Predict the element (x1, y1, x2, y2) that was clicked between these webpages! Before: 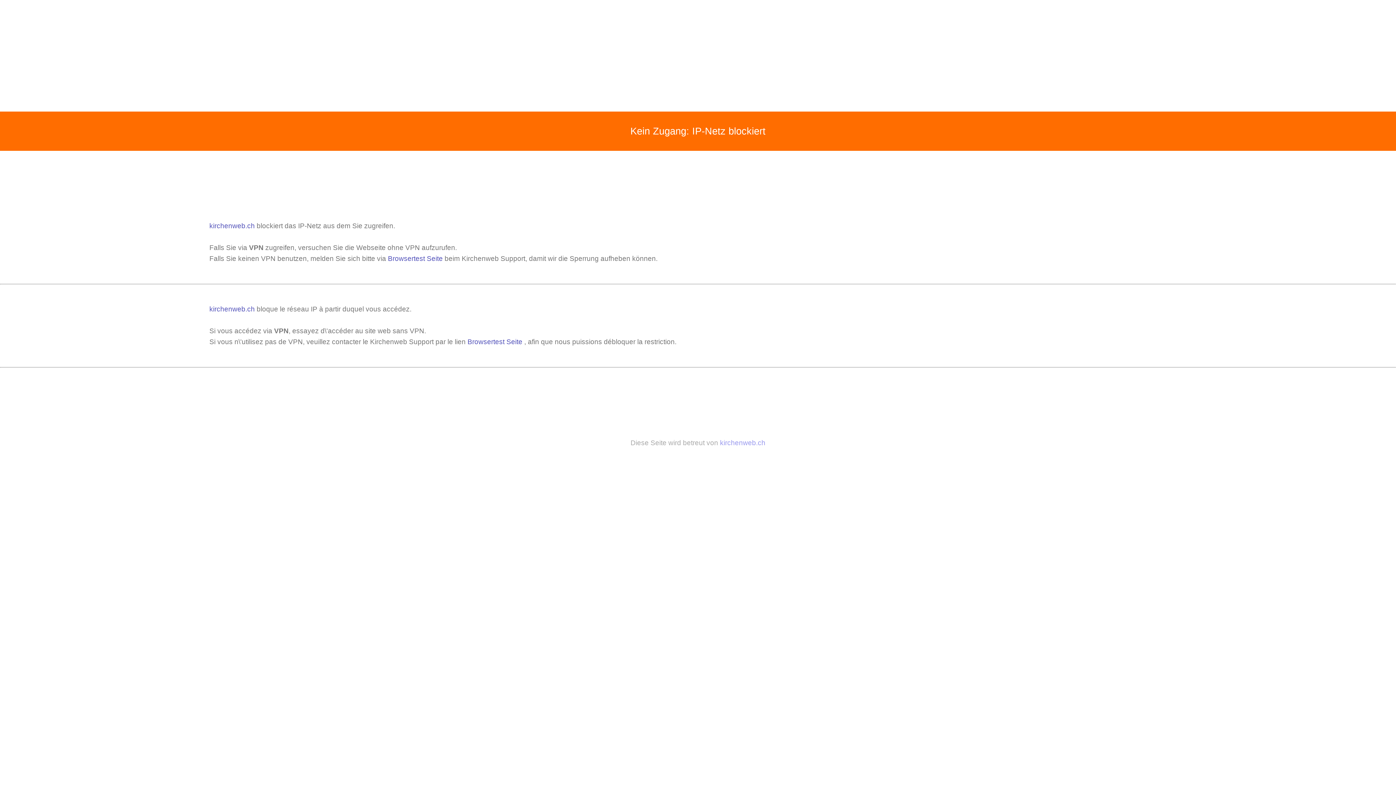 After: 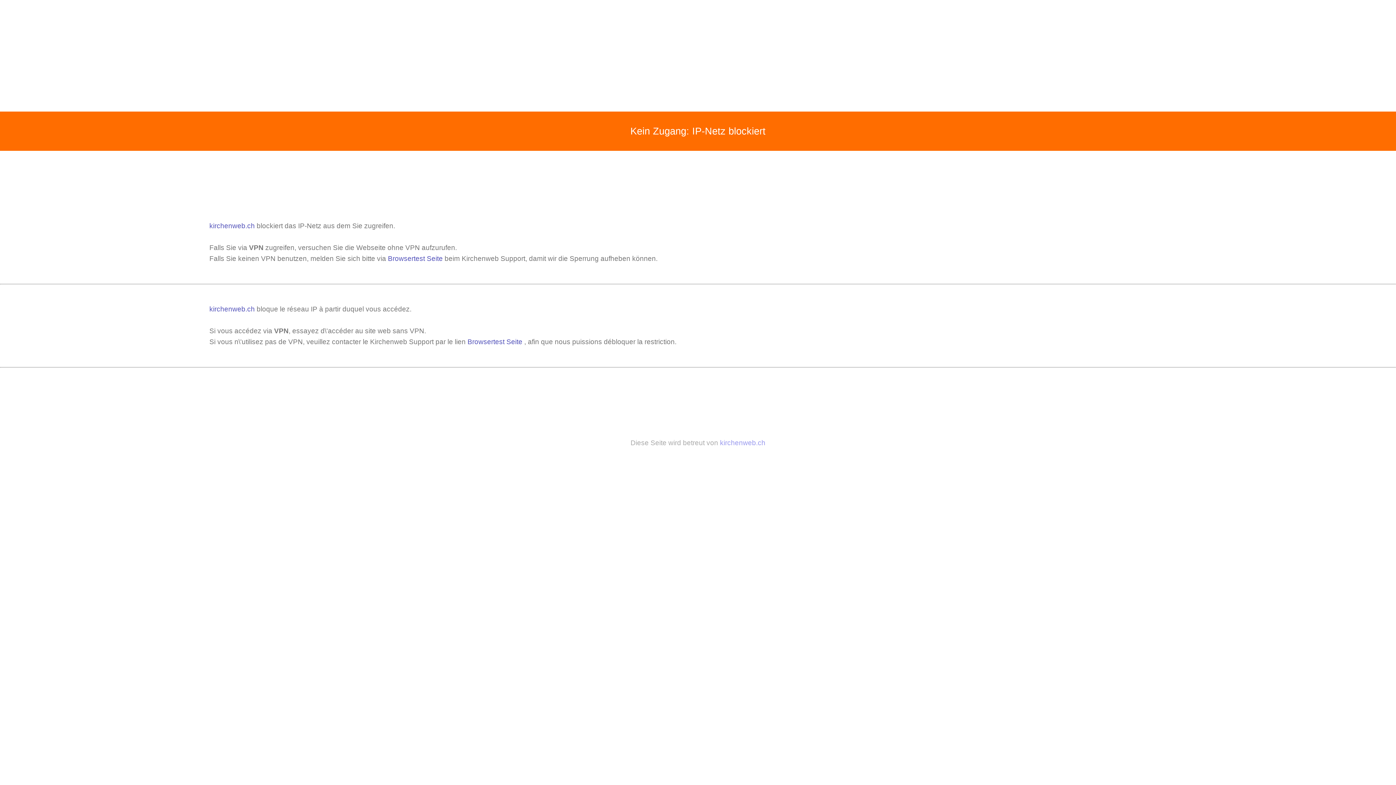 Action: label: kirchenweb.ch bbox: (720, 439, 765, 446)